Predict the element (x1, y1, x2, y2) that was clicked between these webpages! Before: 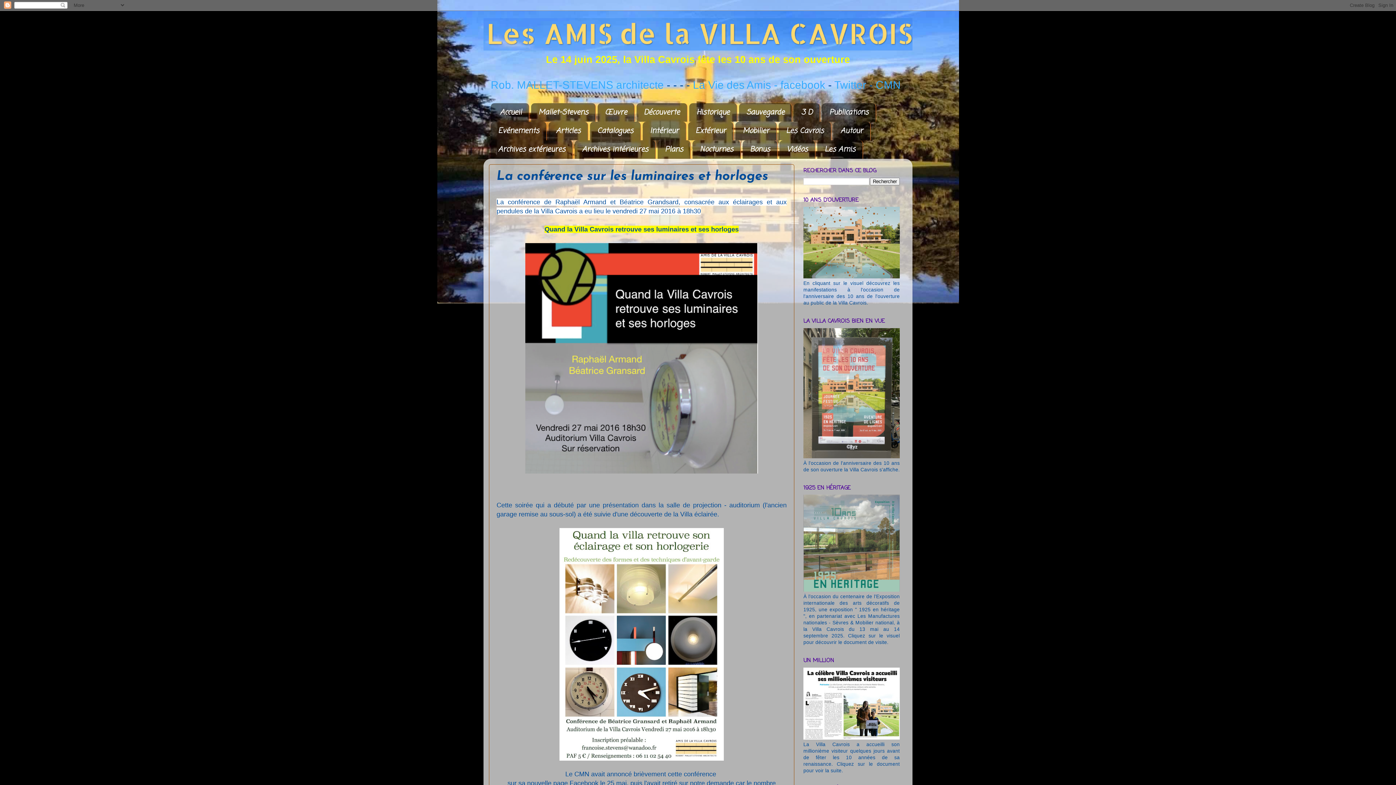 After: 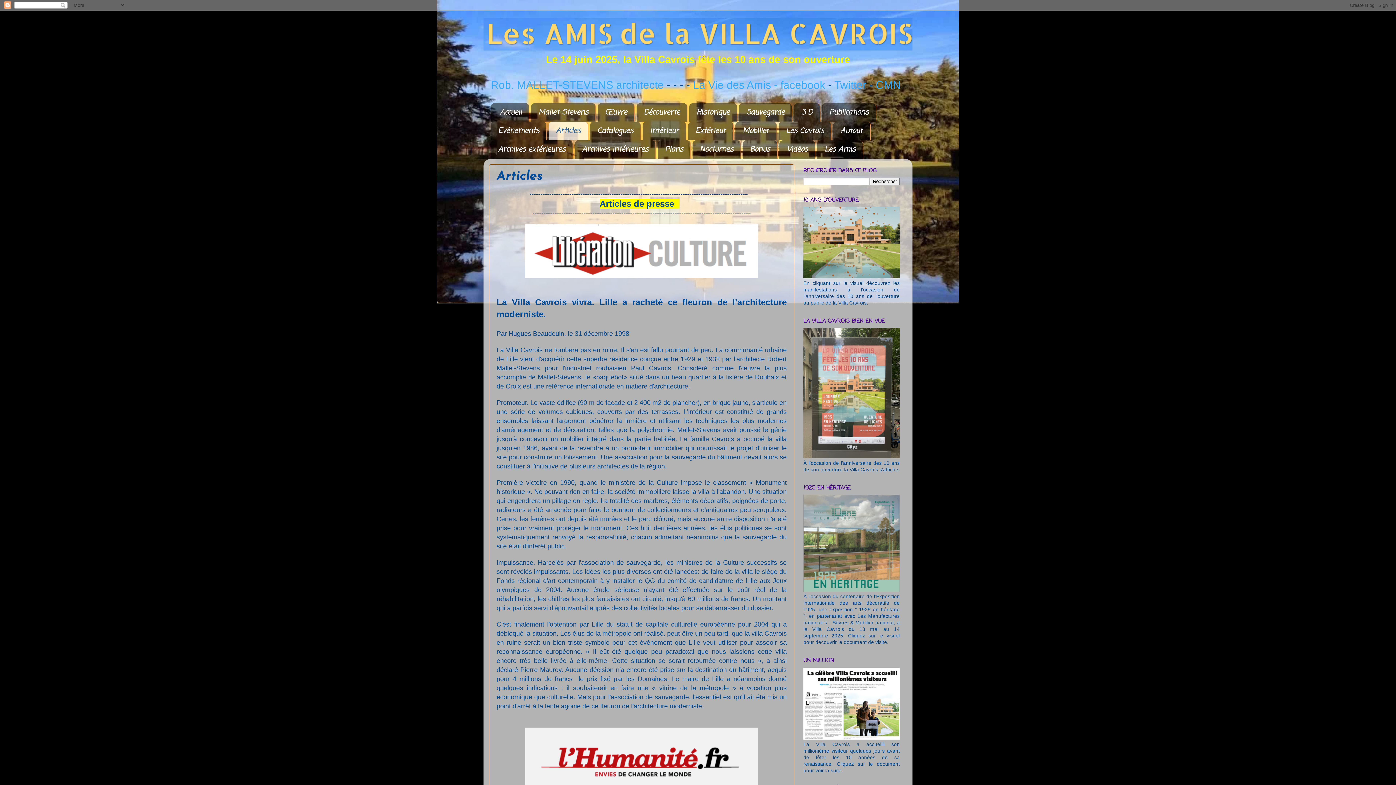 Action: label: Articles bbox: (548, 121, 588, 140)